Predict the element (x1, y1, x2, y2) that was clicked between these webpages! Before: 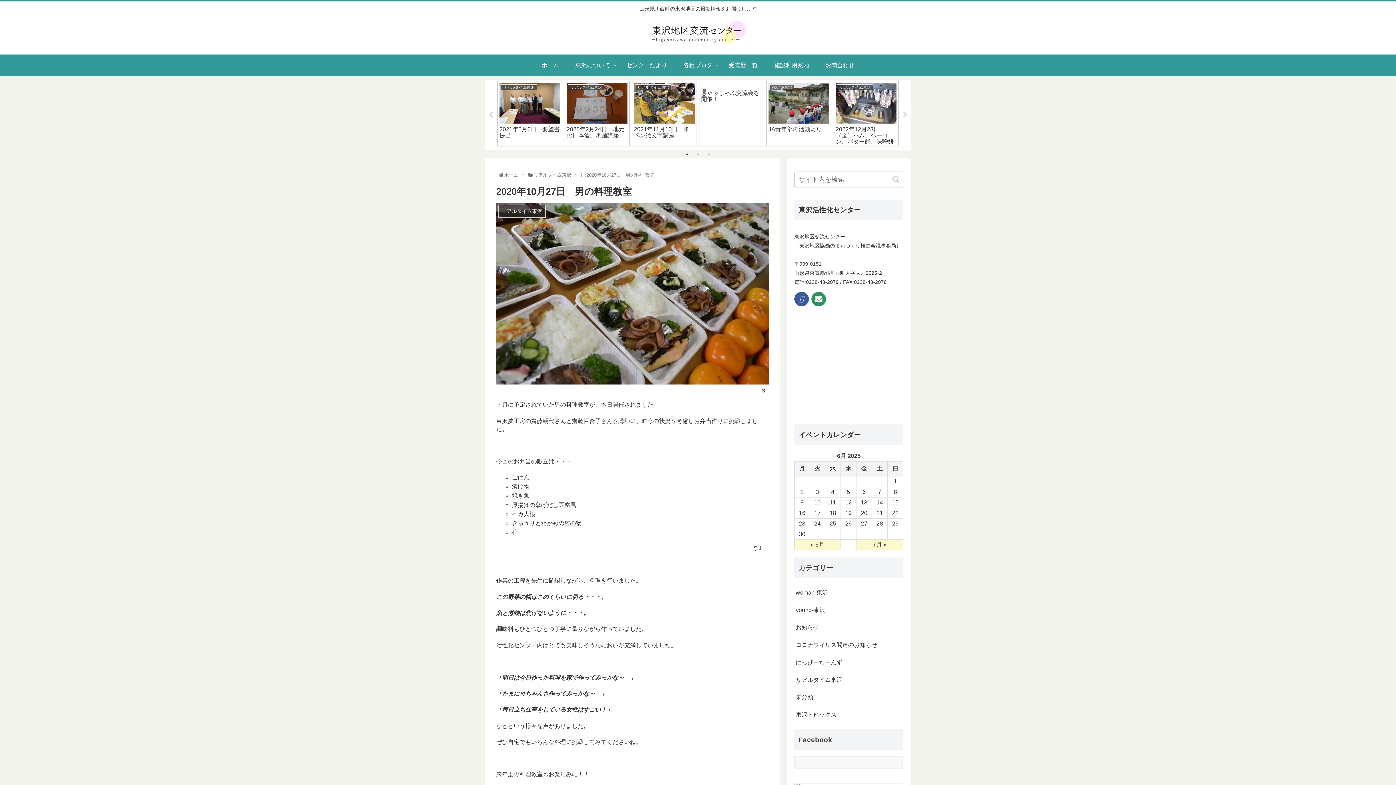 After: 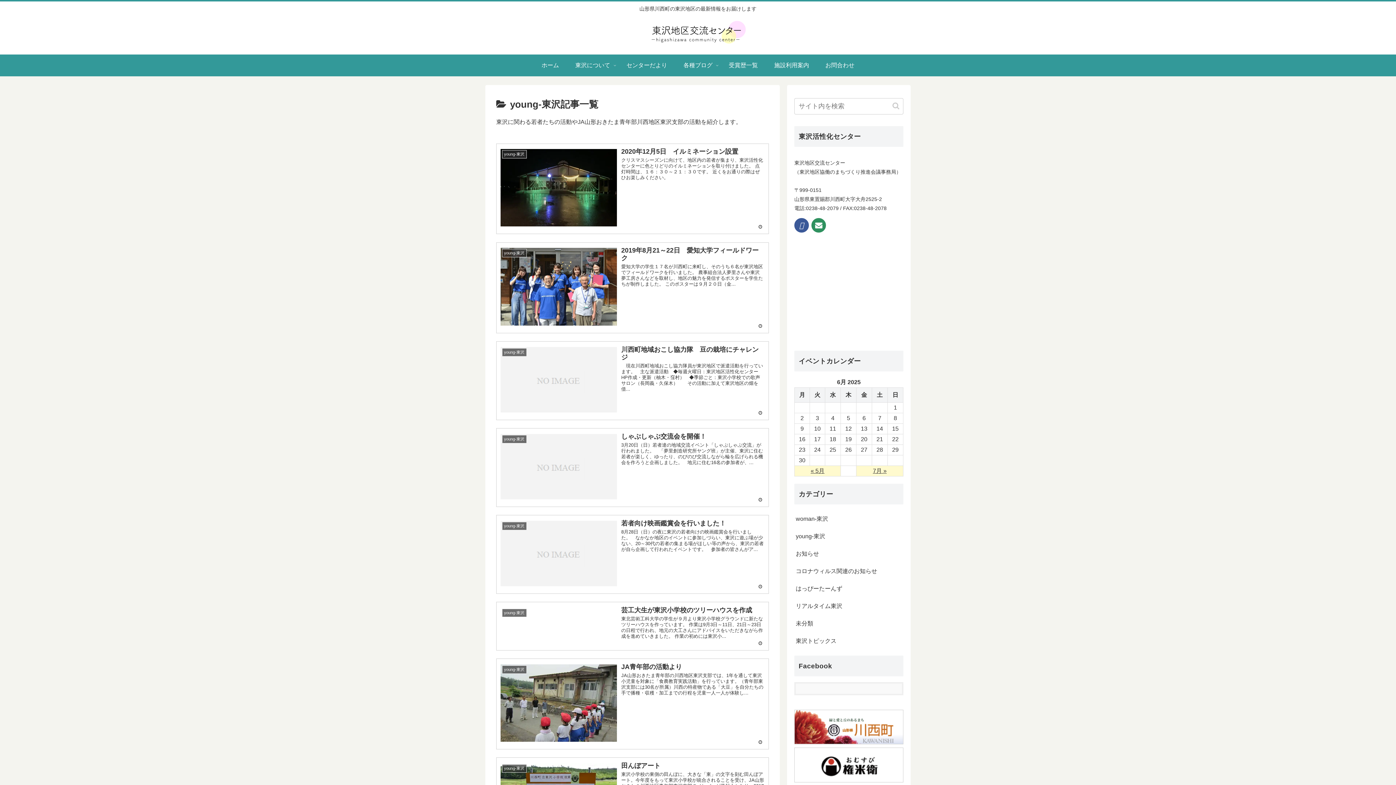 Action: label: young-東沢 bbox: (794, 601, 903, 619)